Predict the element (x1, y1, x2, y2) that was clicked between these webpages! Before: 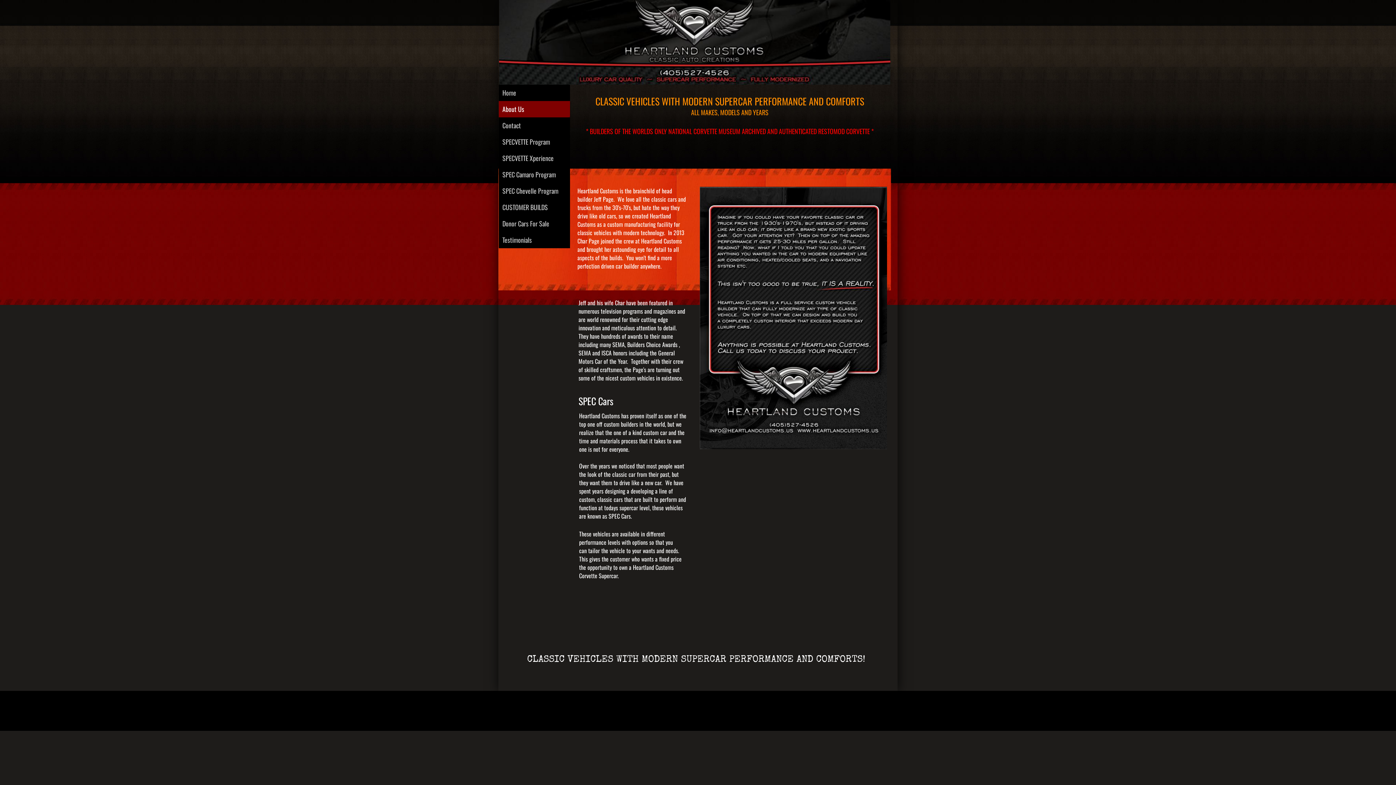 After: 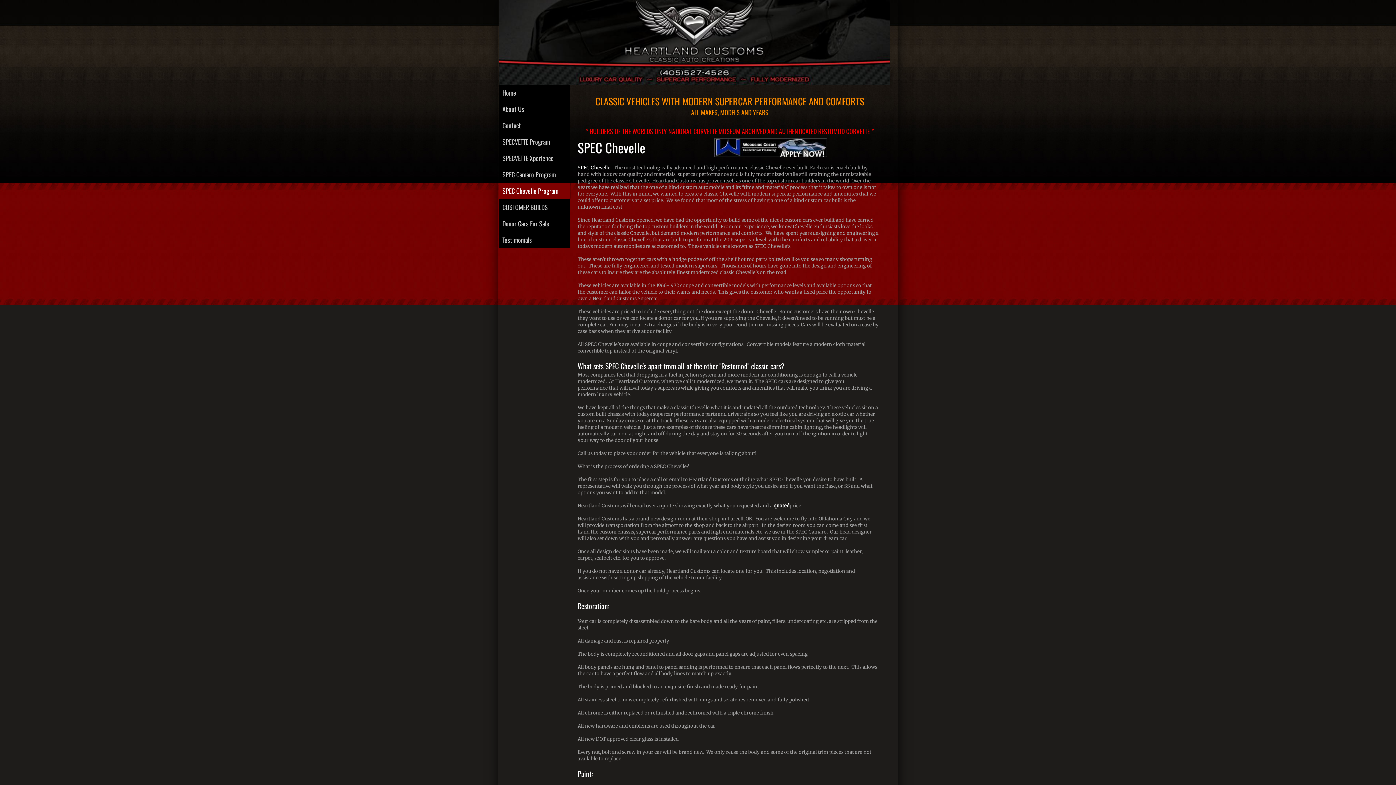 Action: label: SPEC Chevelle Program bbox: (498, 182, 570, 199)